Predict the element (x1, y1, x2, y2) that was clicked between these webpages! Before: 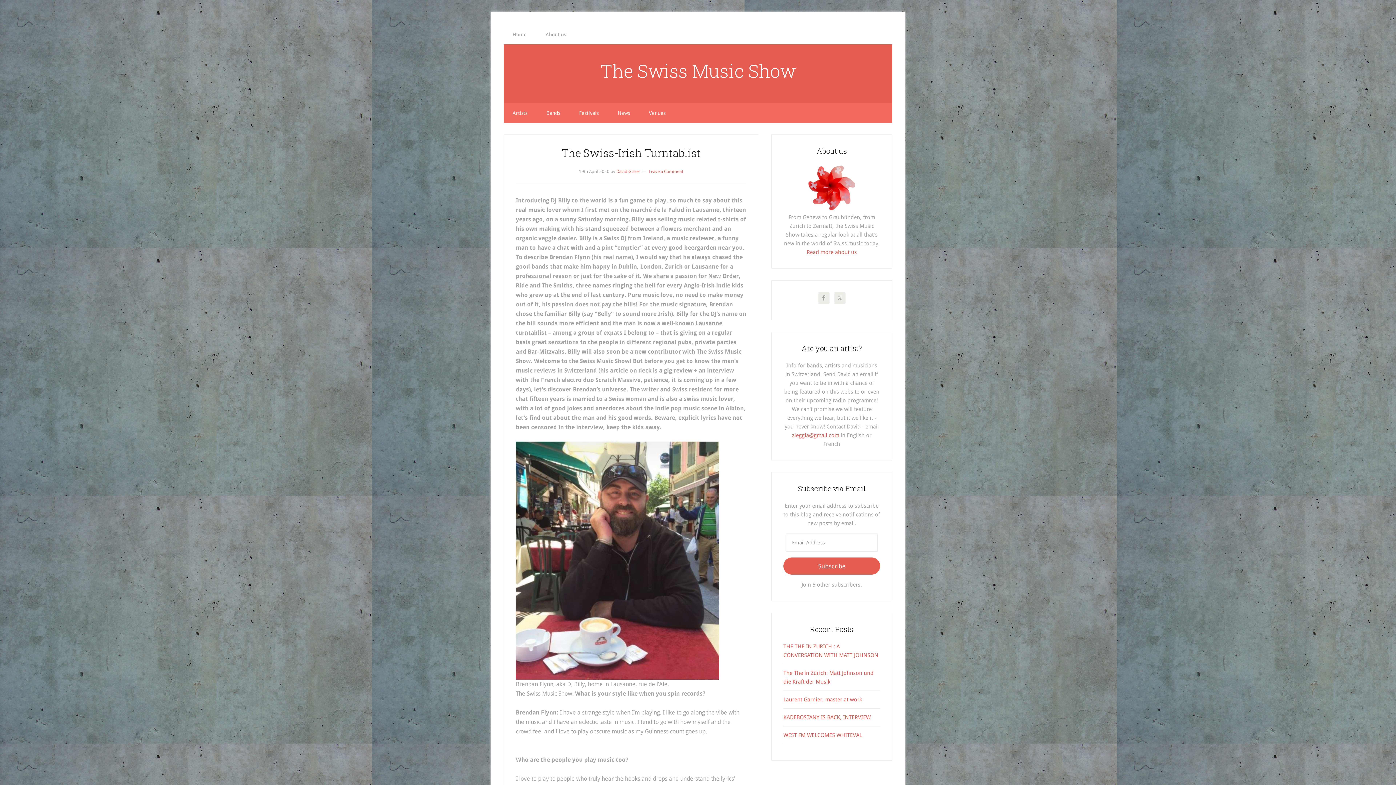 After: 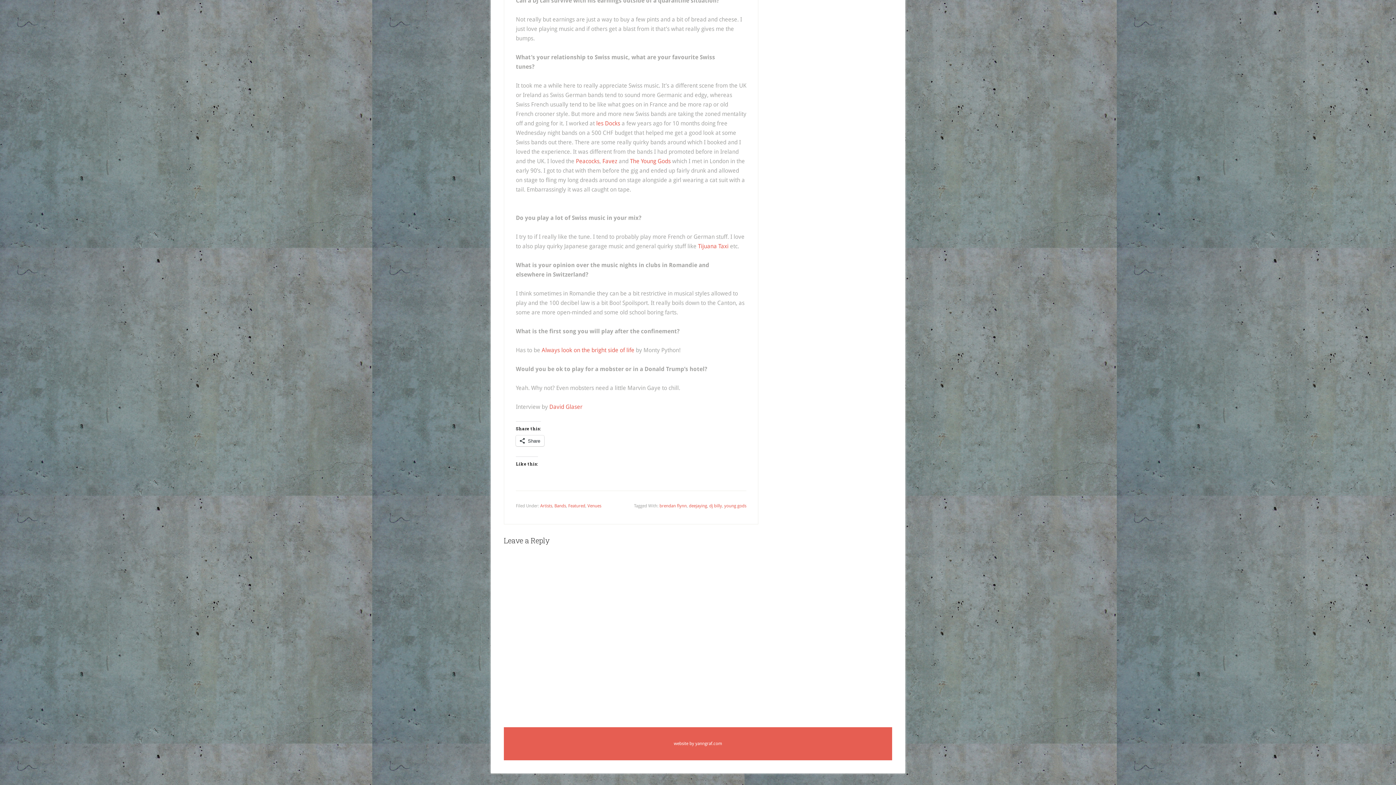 Action: label: Leave a Comment bbox: (648, 169, 683, 174)